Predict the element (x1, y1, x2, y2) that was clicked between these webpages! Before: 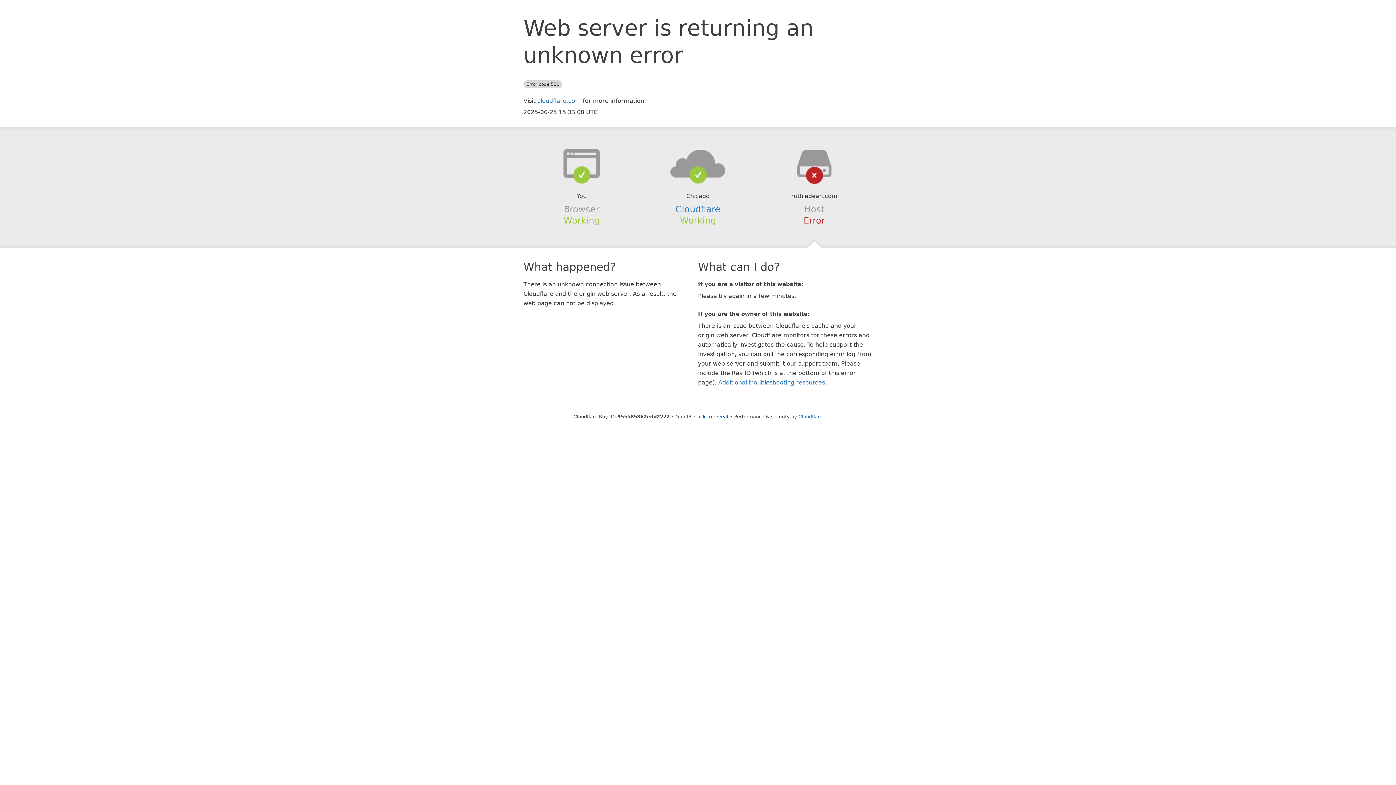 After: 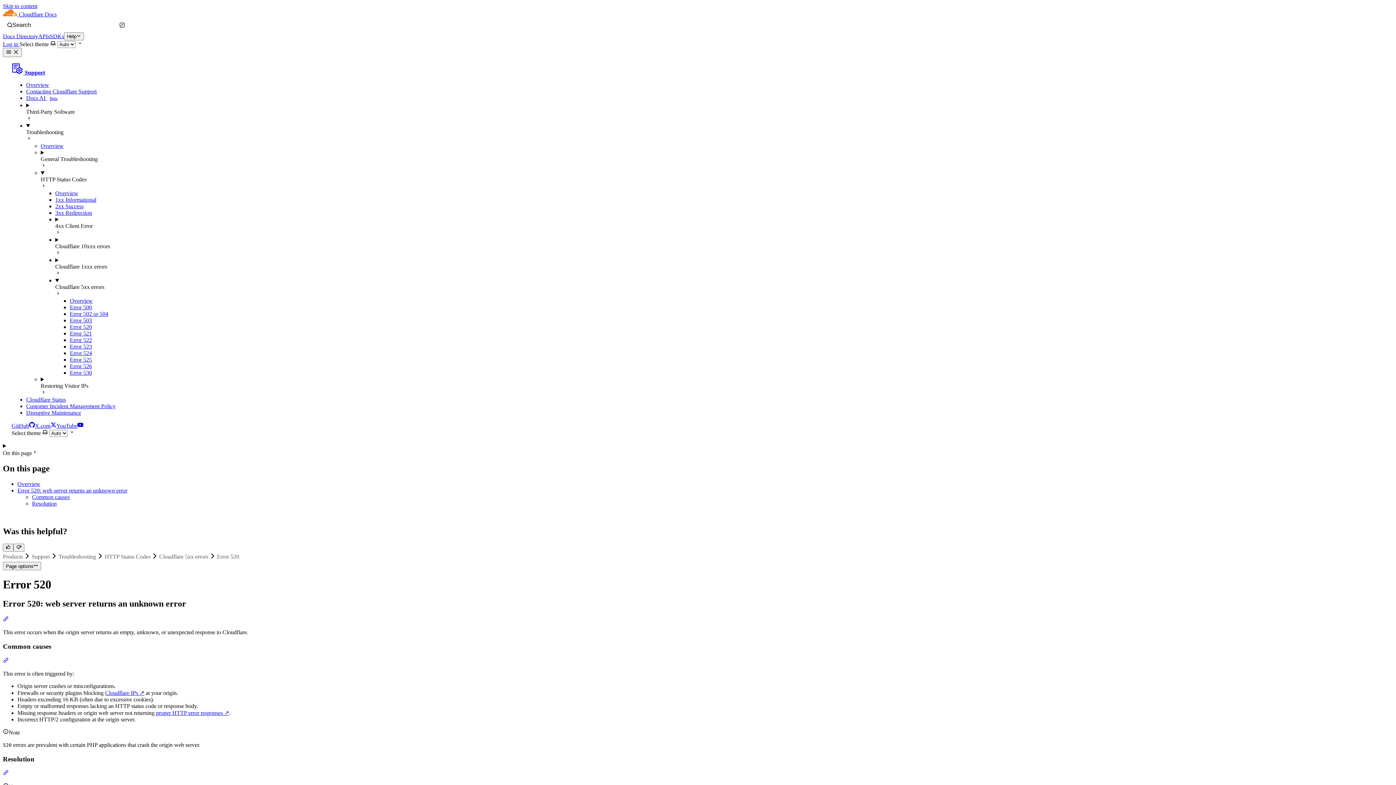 Action: bbox: (718, 379, 825, 386) label: Additional troubleshooting resources